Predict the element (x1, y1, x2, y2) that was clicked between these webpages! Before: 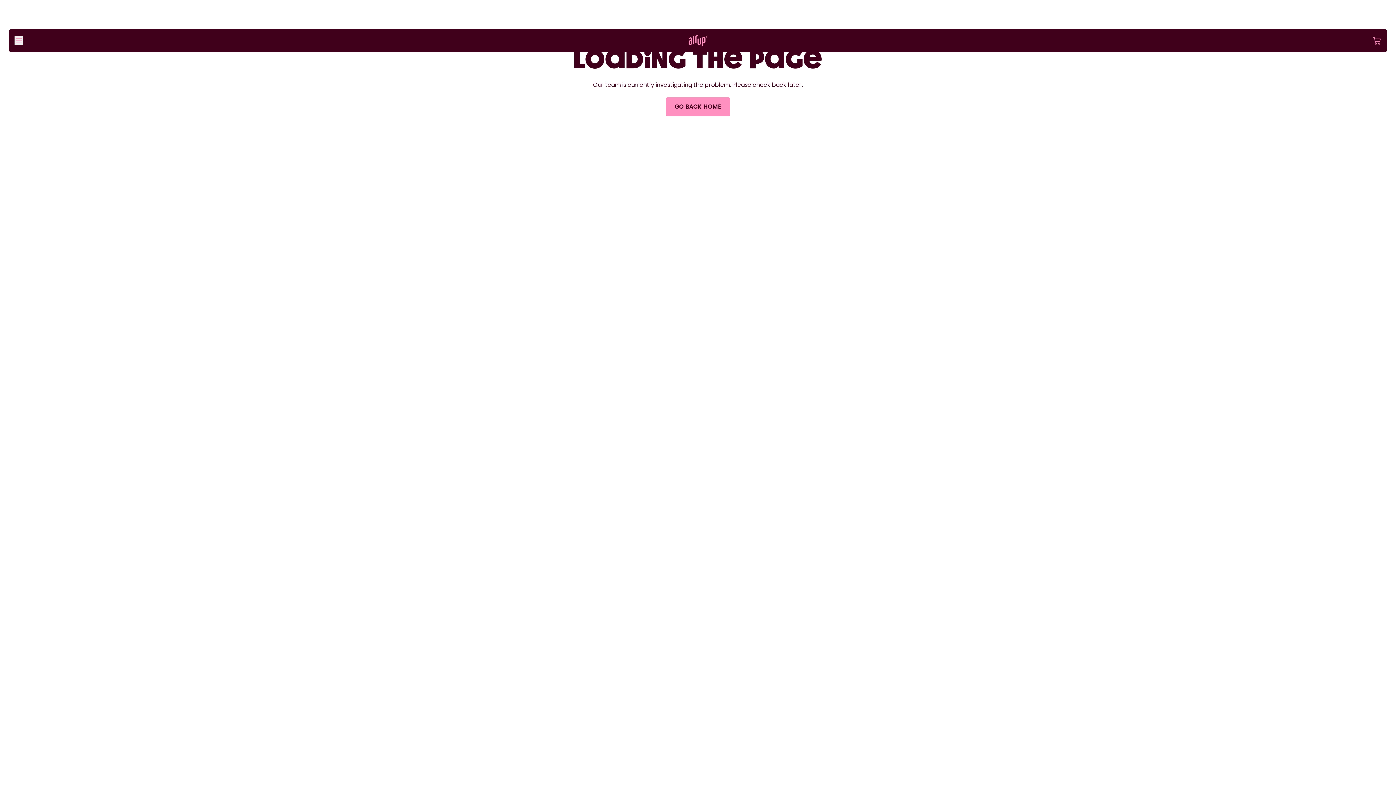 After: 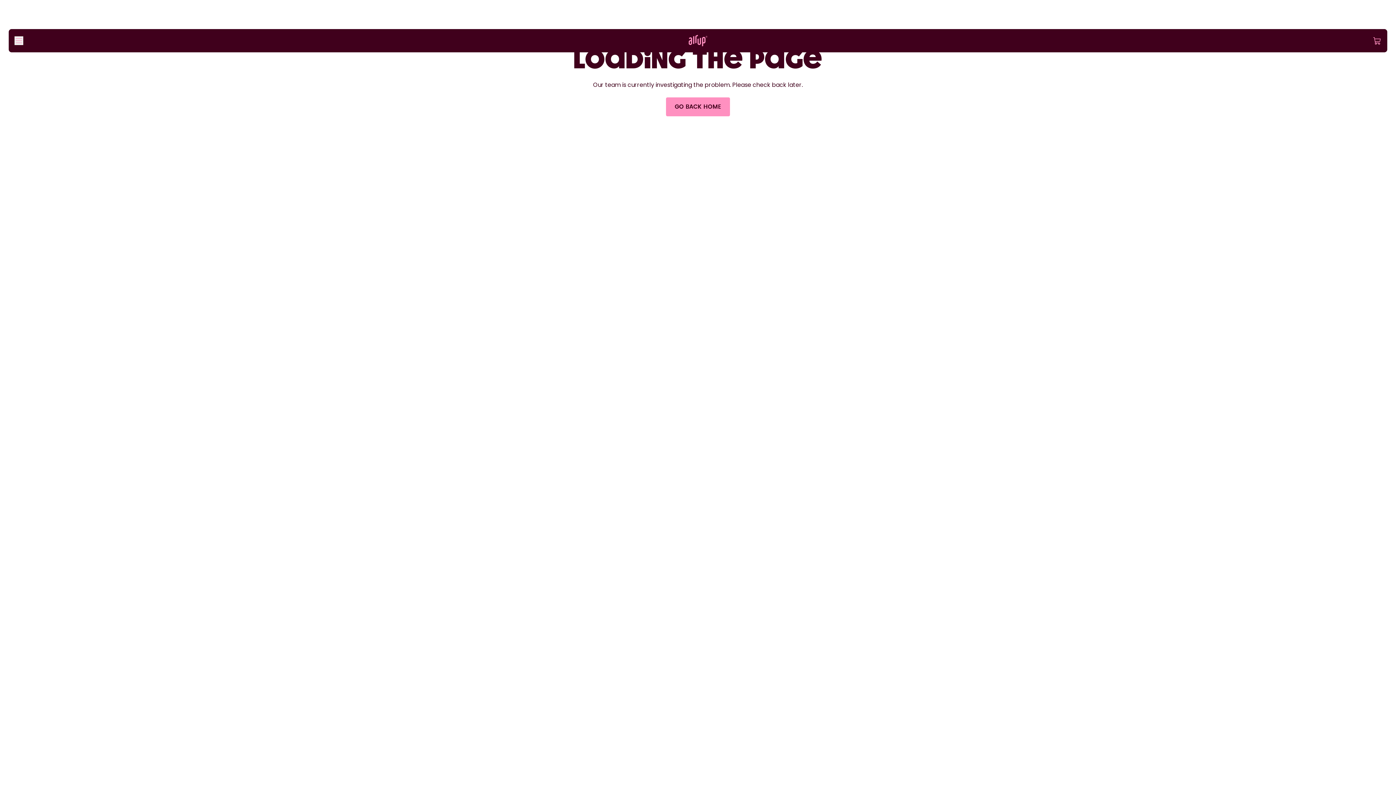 Action: bbox: (688, 34, 708, 46) label: Go to Homepage